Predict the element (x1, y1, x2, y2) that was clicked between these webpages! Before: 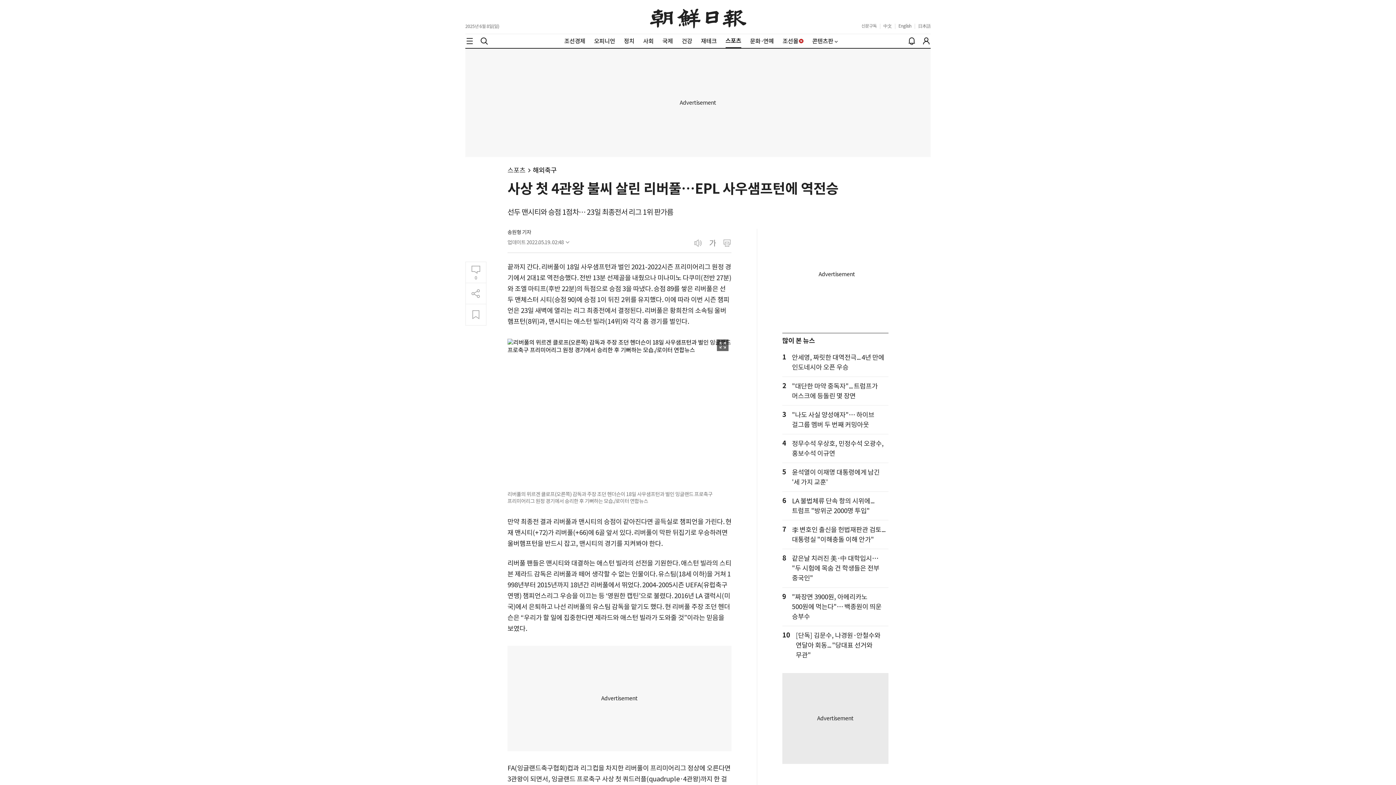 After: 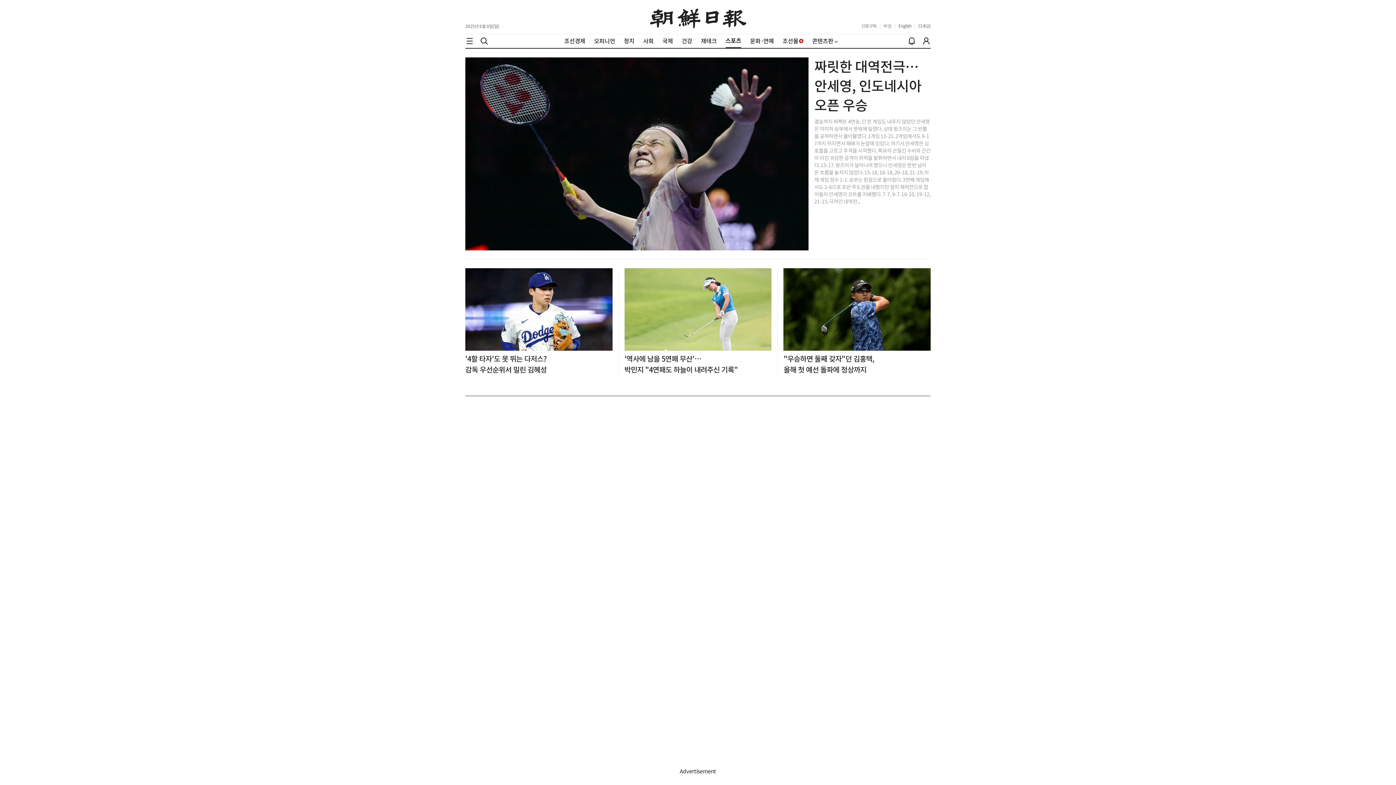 Action: bbox: (725, 37, 741, 45) label: 스포츠